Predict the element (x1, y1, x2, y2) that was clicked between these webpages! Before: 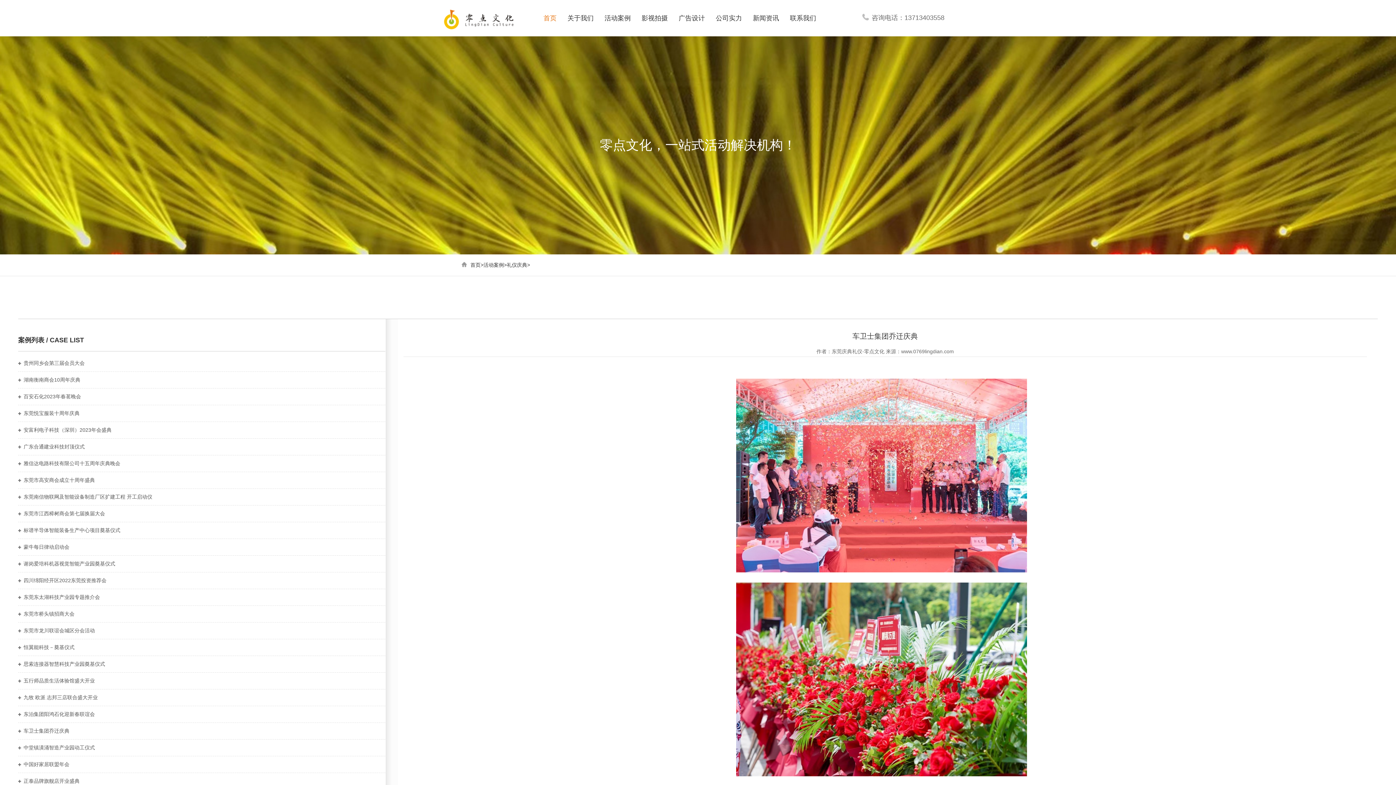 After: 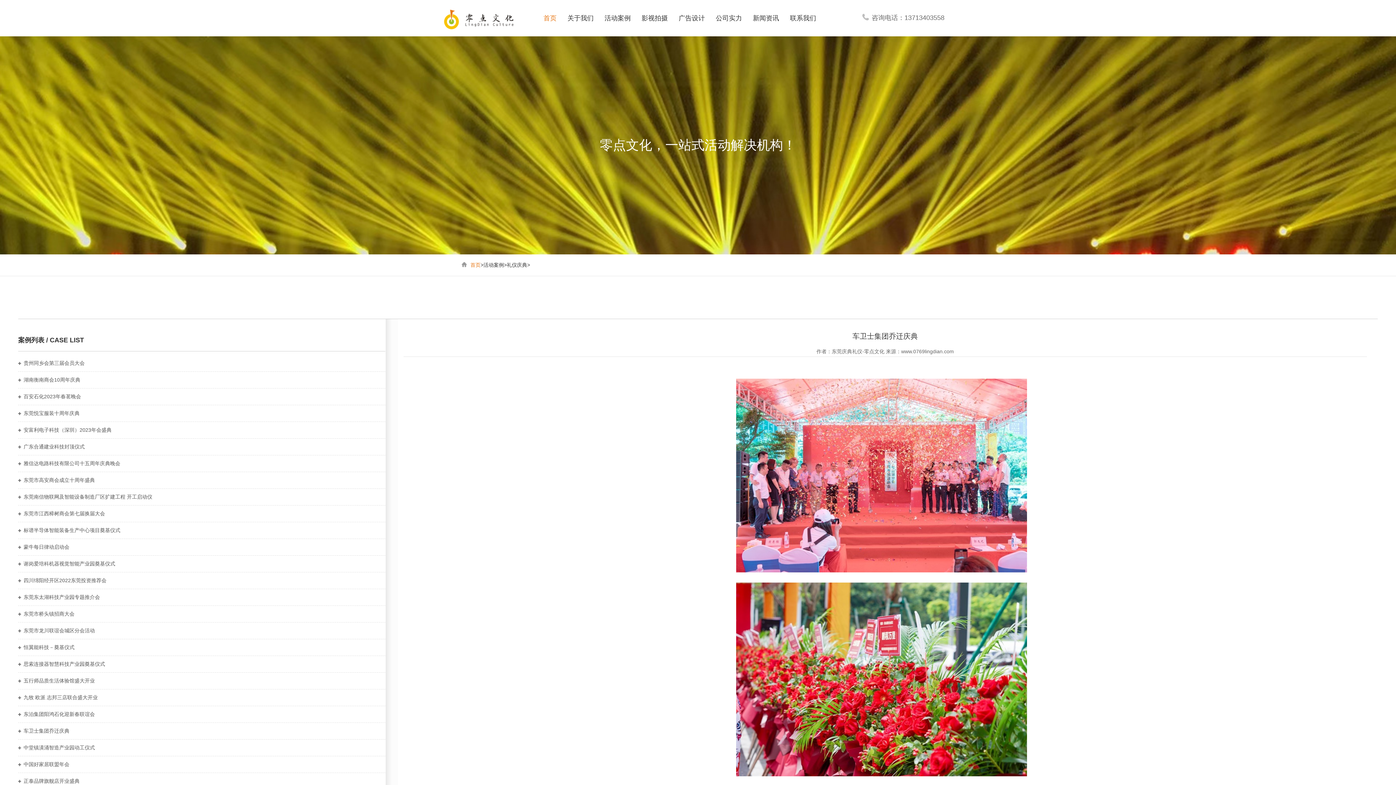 Action: bbox: (470, 262, 480, 268) label: 首页